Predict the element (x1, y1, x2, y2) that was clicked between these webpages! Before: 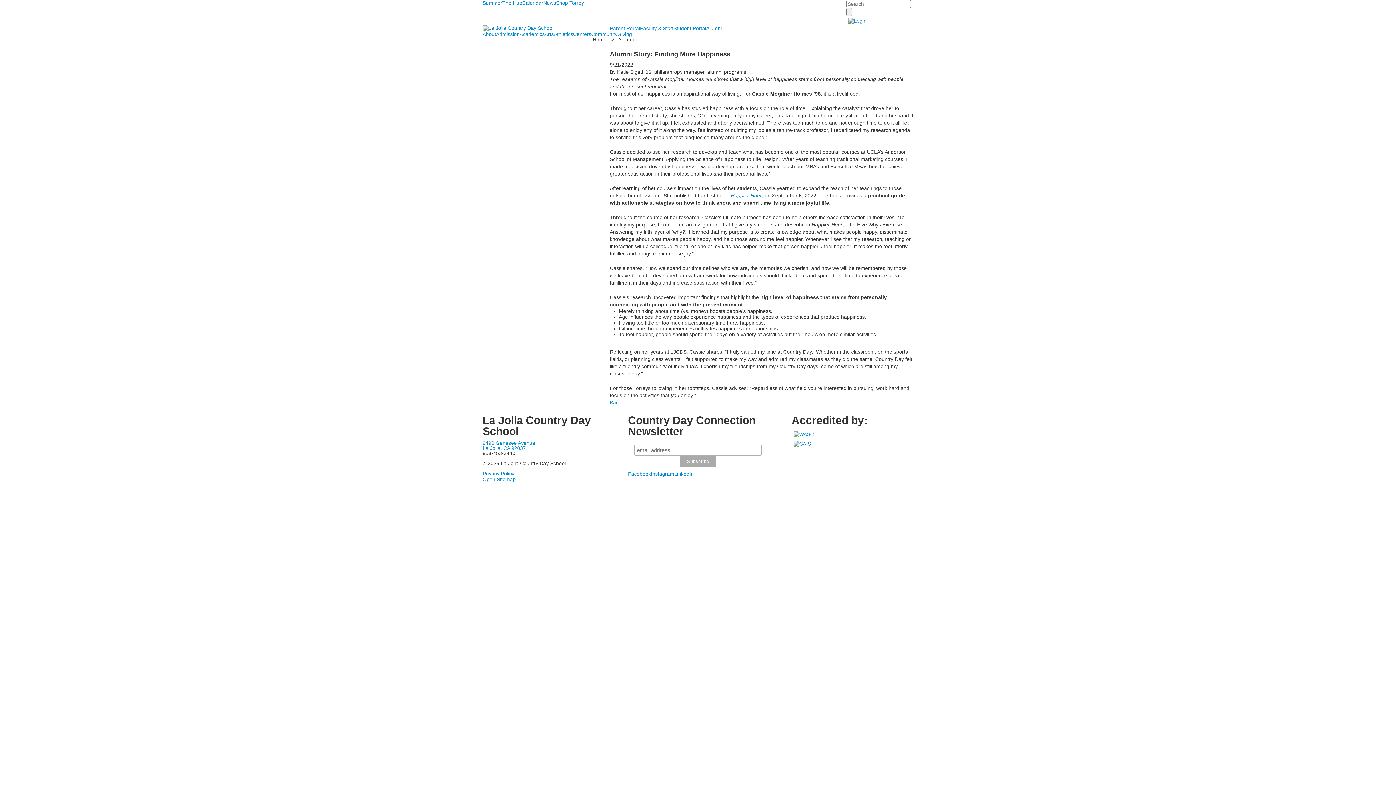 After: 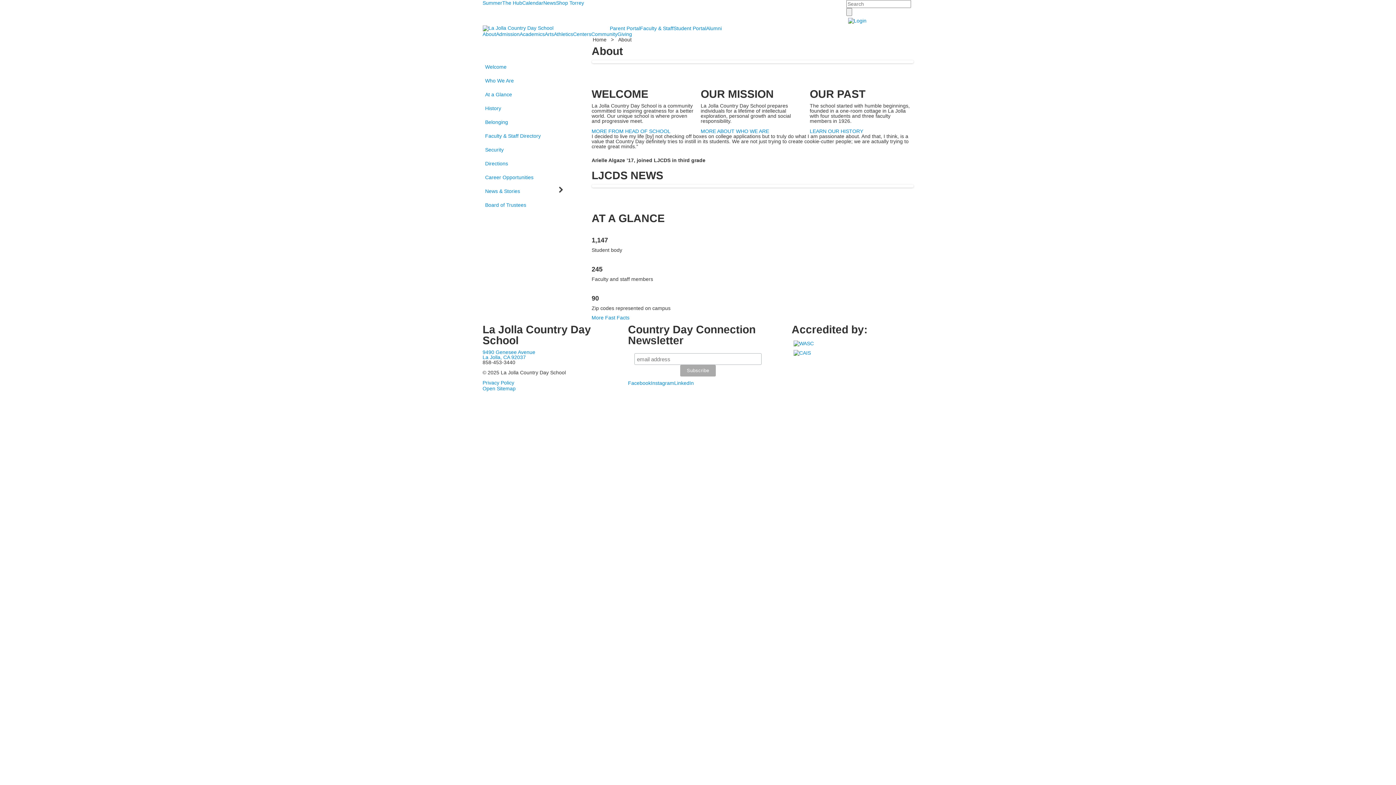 Action: bbox: (482, 31, 496, 37) label: About